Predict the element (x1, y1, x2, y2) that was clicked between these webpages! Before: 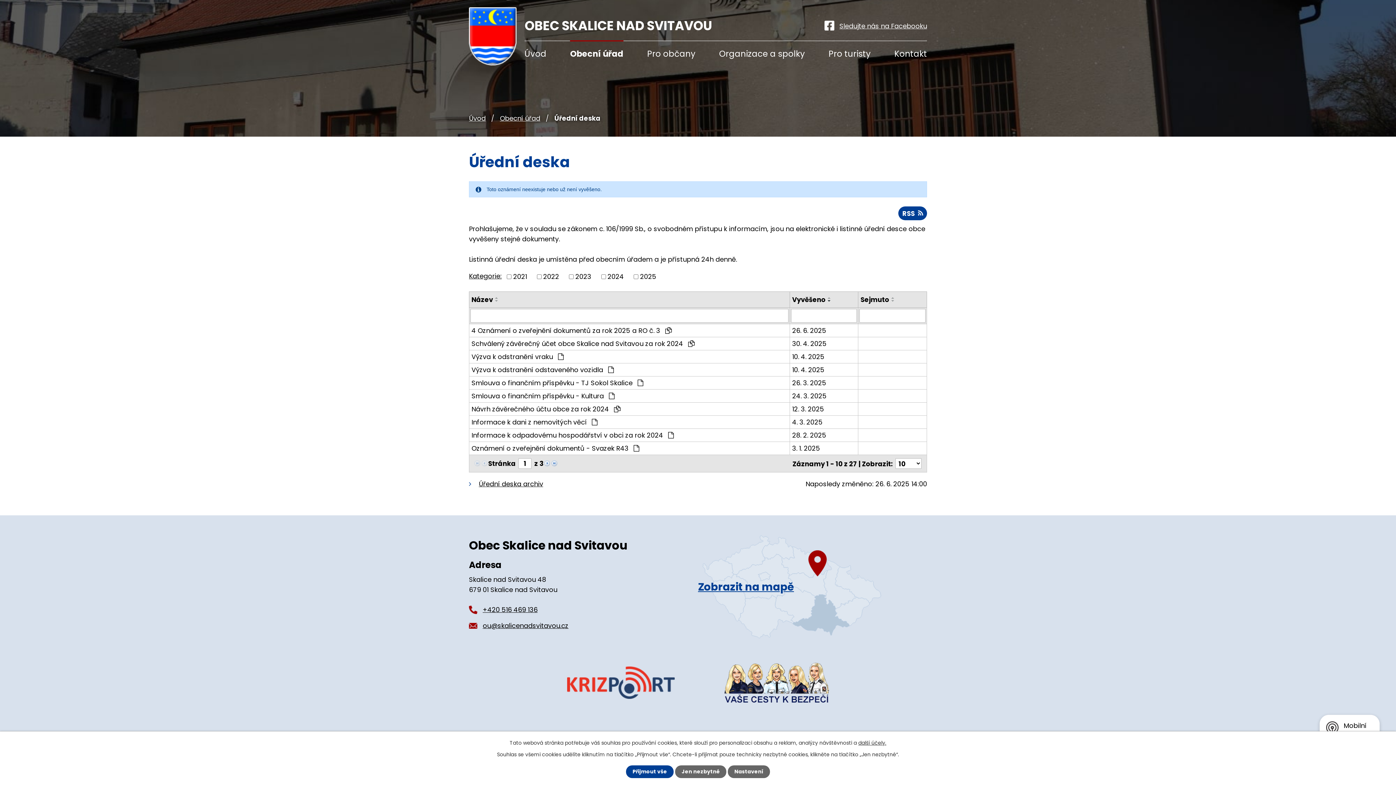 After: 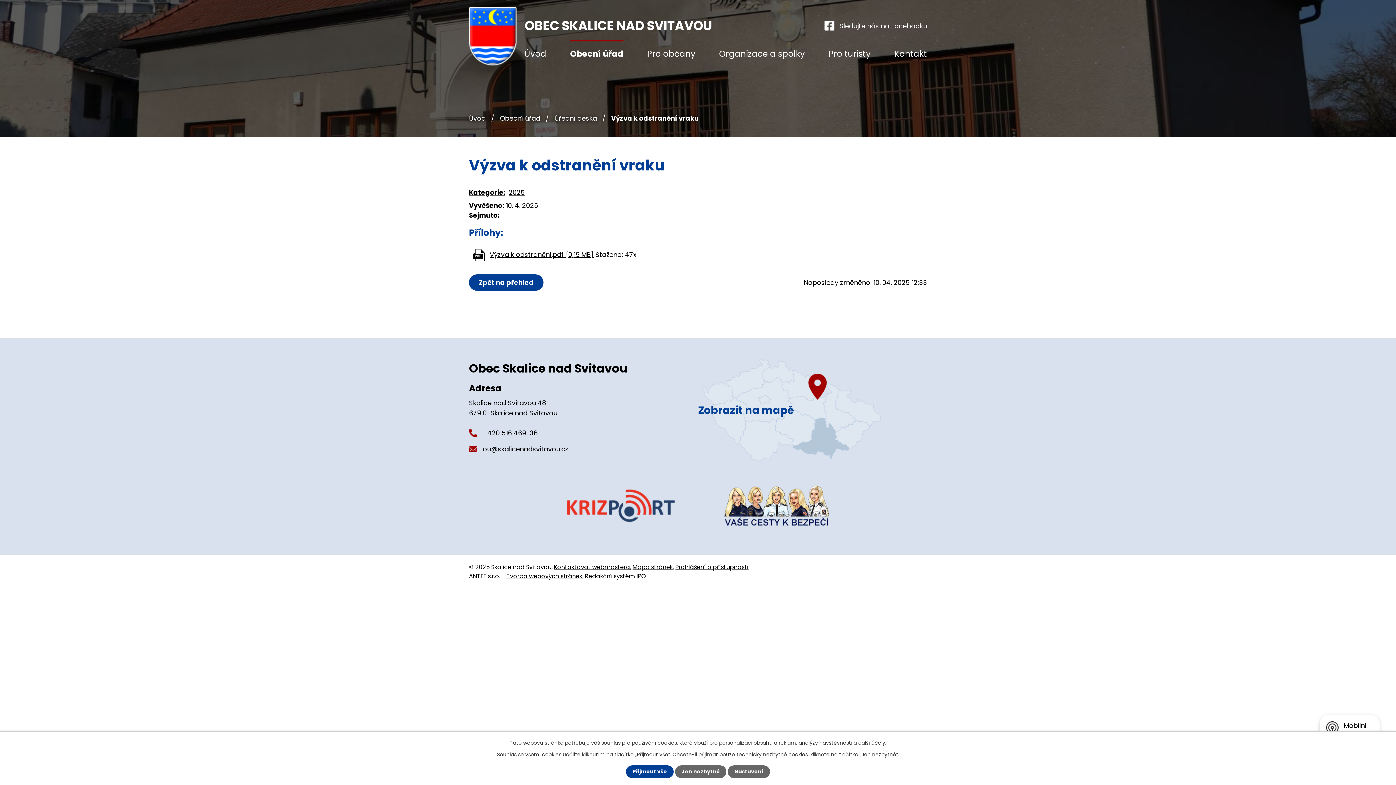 Action: bbox: (792, 351, 856, 361) label: 10. 4. 2025